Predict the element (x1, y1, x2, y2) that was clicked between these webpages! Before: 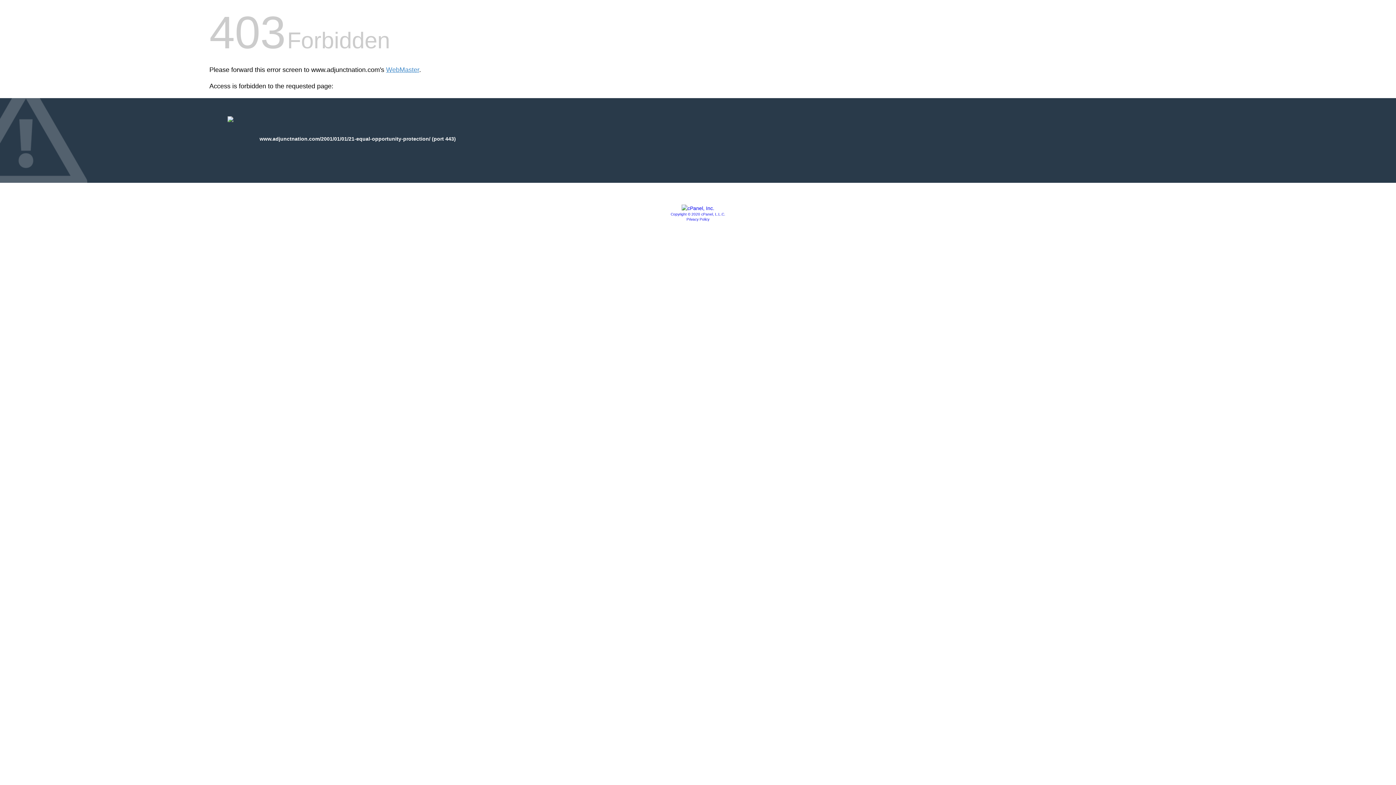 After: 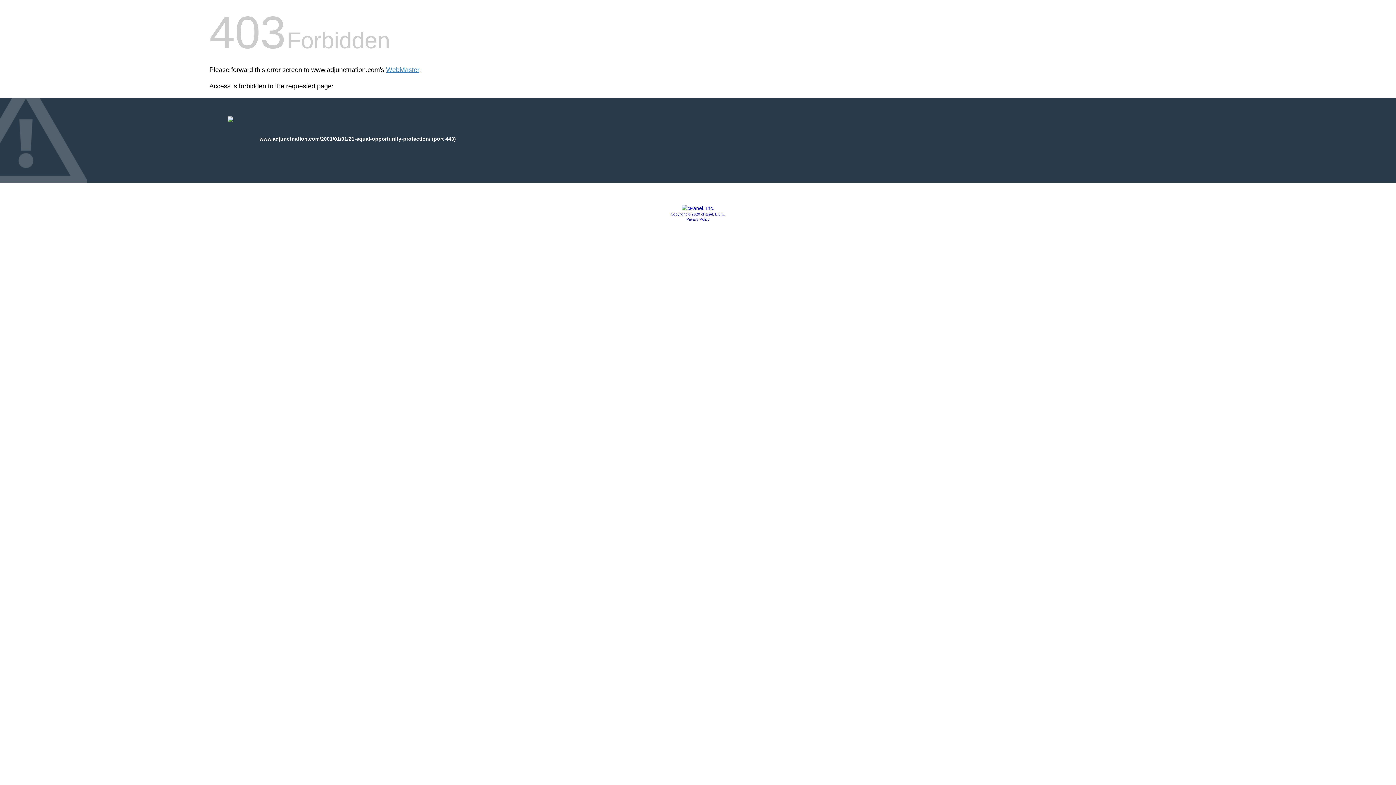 Action: bbox: (686, 217, 709, 221) label: Privacy Policy